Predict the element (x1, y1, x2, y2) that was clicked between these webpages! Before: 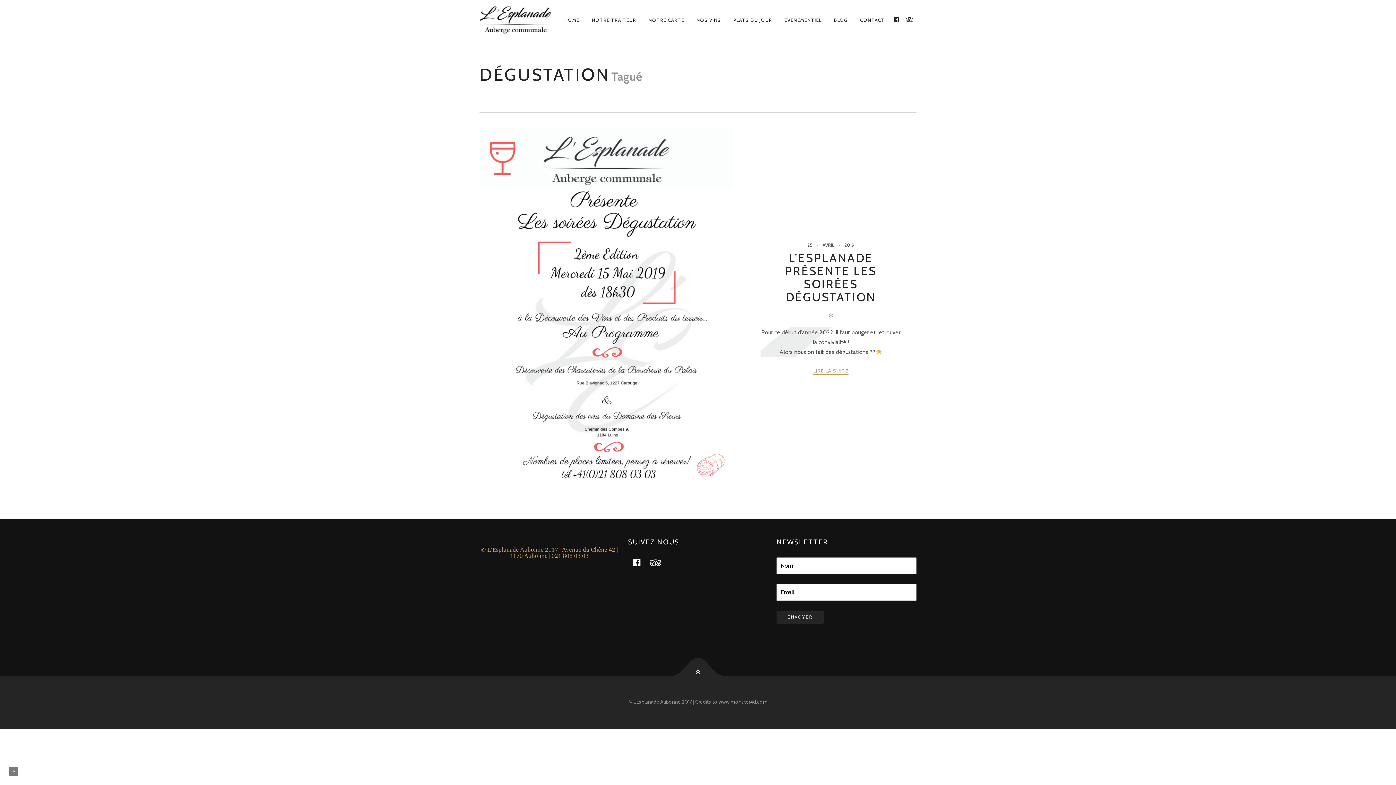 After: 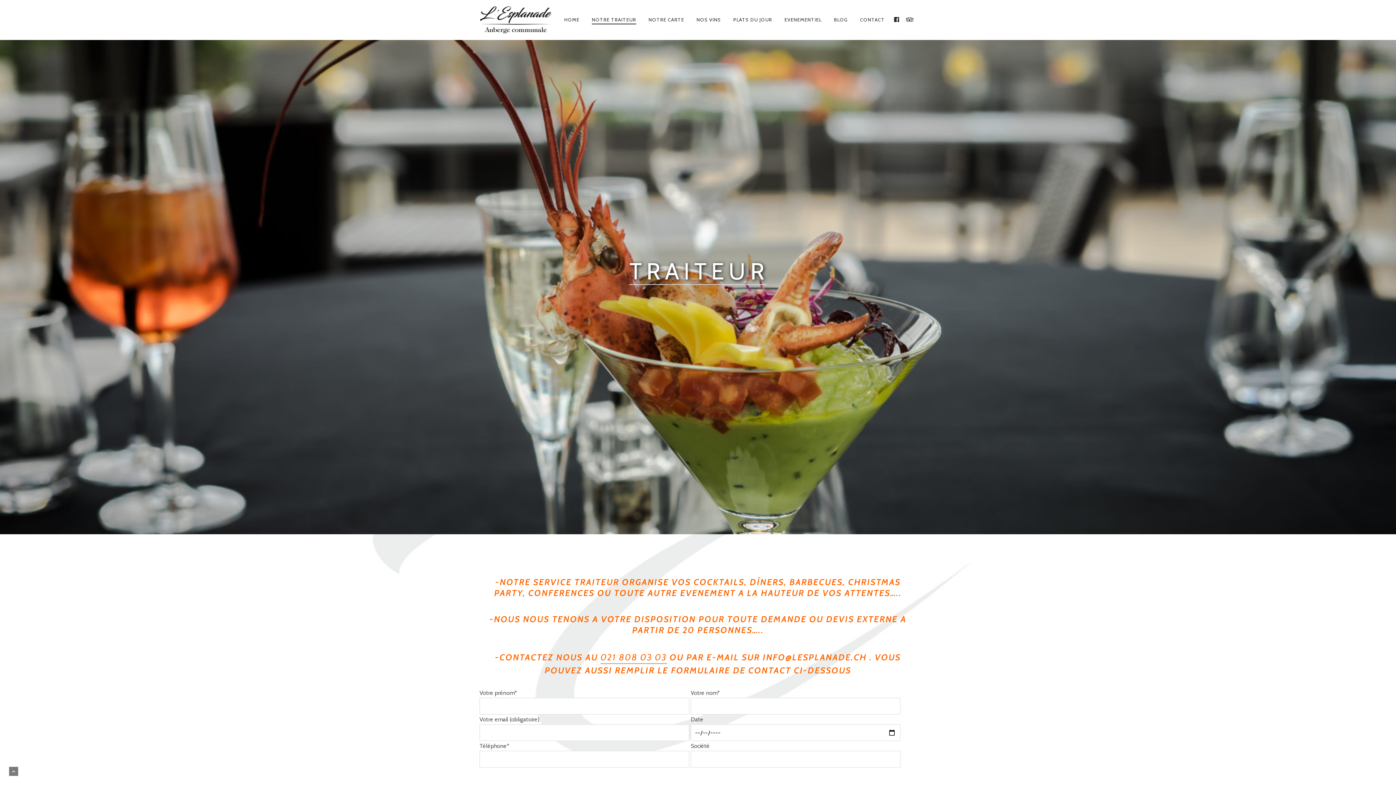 Action: label: NOTRE TRAITEUR bbox: (586, 11, 641, 28)